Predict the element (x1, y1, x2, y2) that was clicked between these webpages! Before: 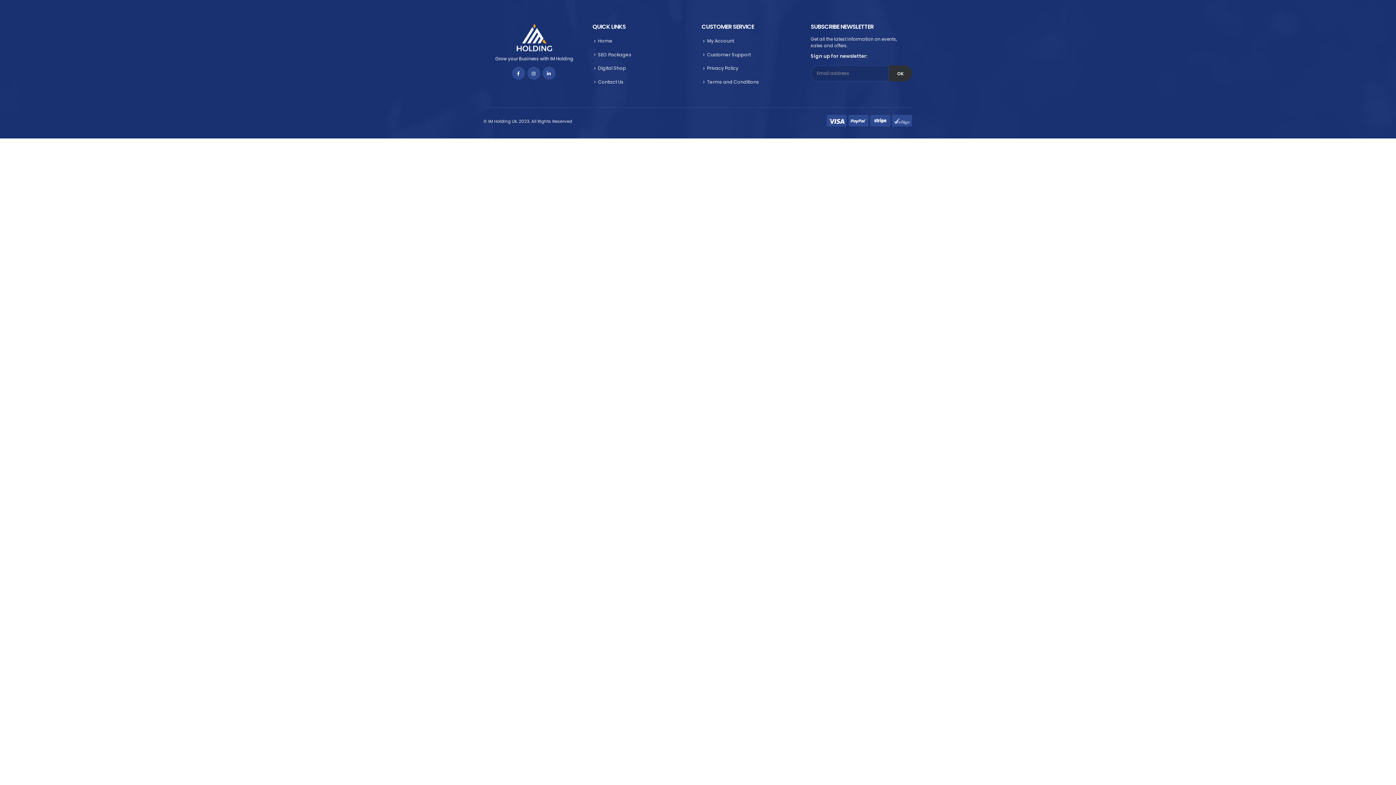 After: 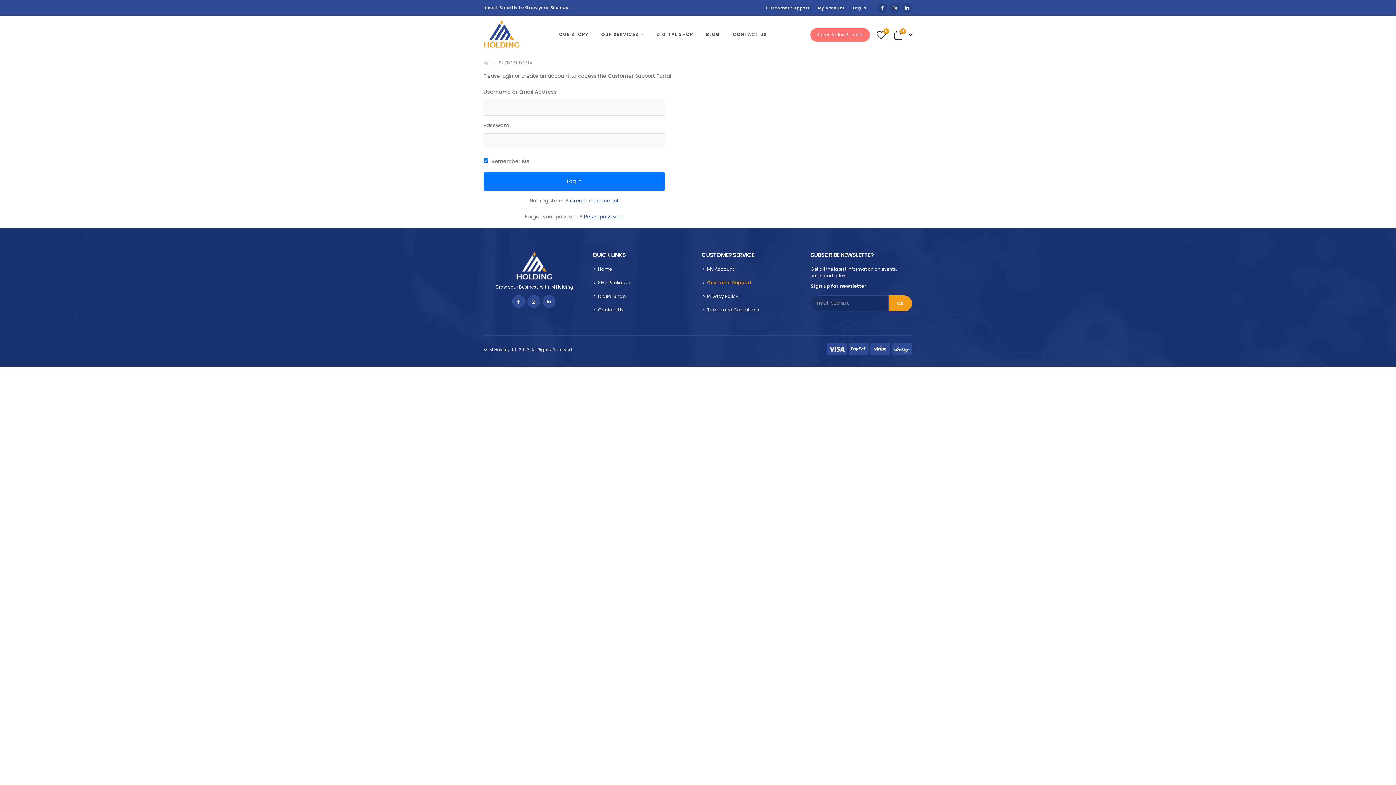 Action: bbox: (707, 51, 750, 57) label: Customer Support